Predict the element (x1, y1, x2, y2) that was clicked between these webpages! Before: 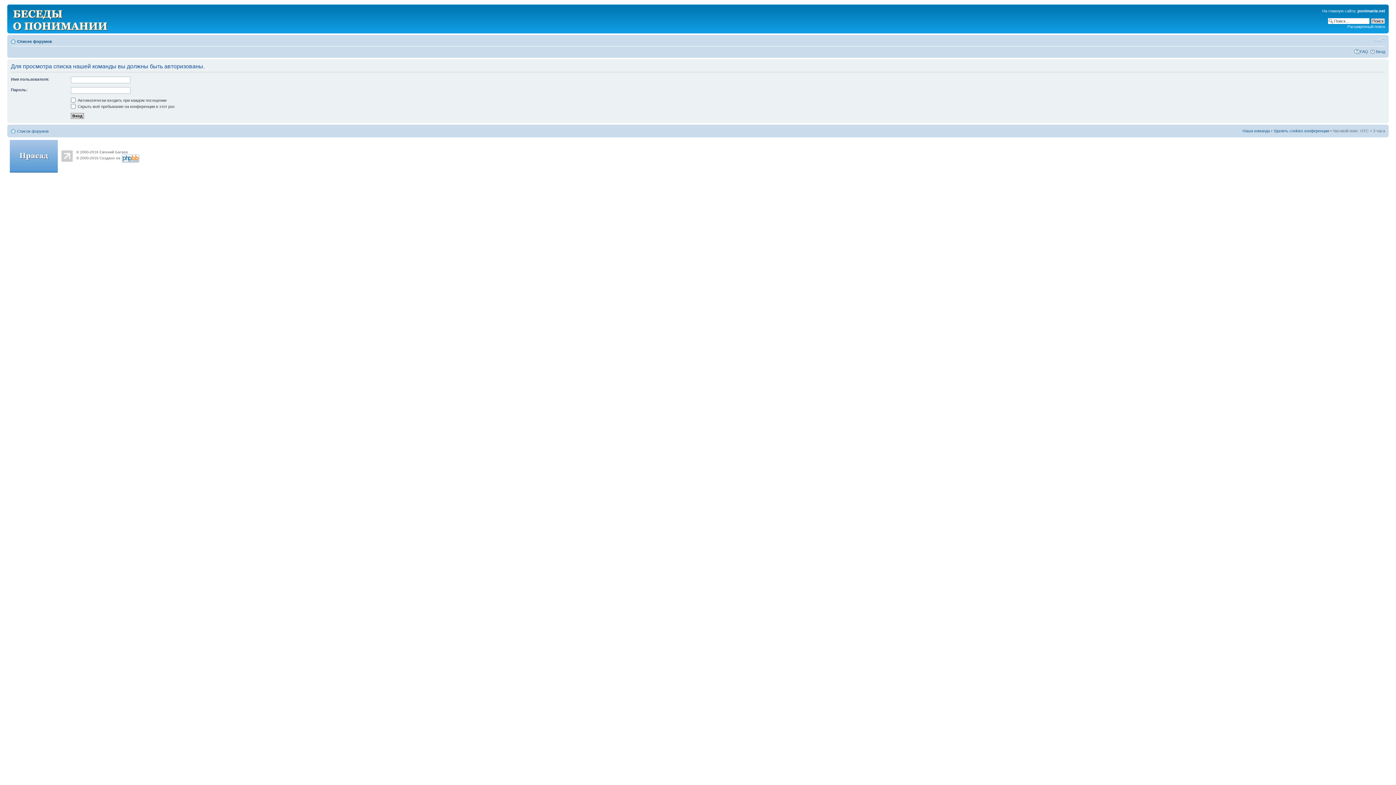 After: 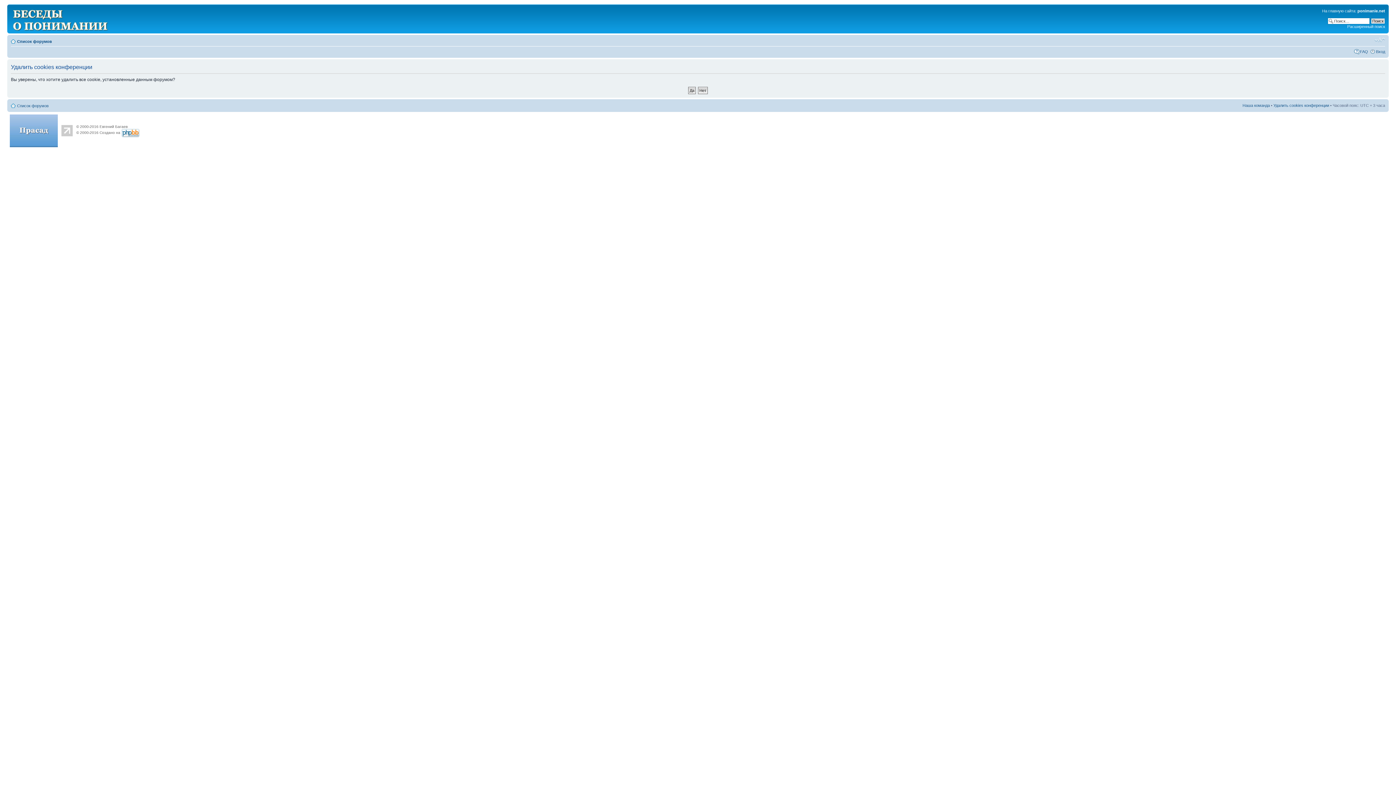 Action: label: Удалить cookies конференции bbox: (1273, 128, 1329, 133)